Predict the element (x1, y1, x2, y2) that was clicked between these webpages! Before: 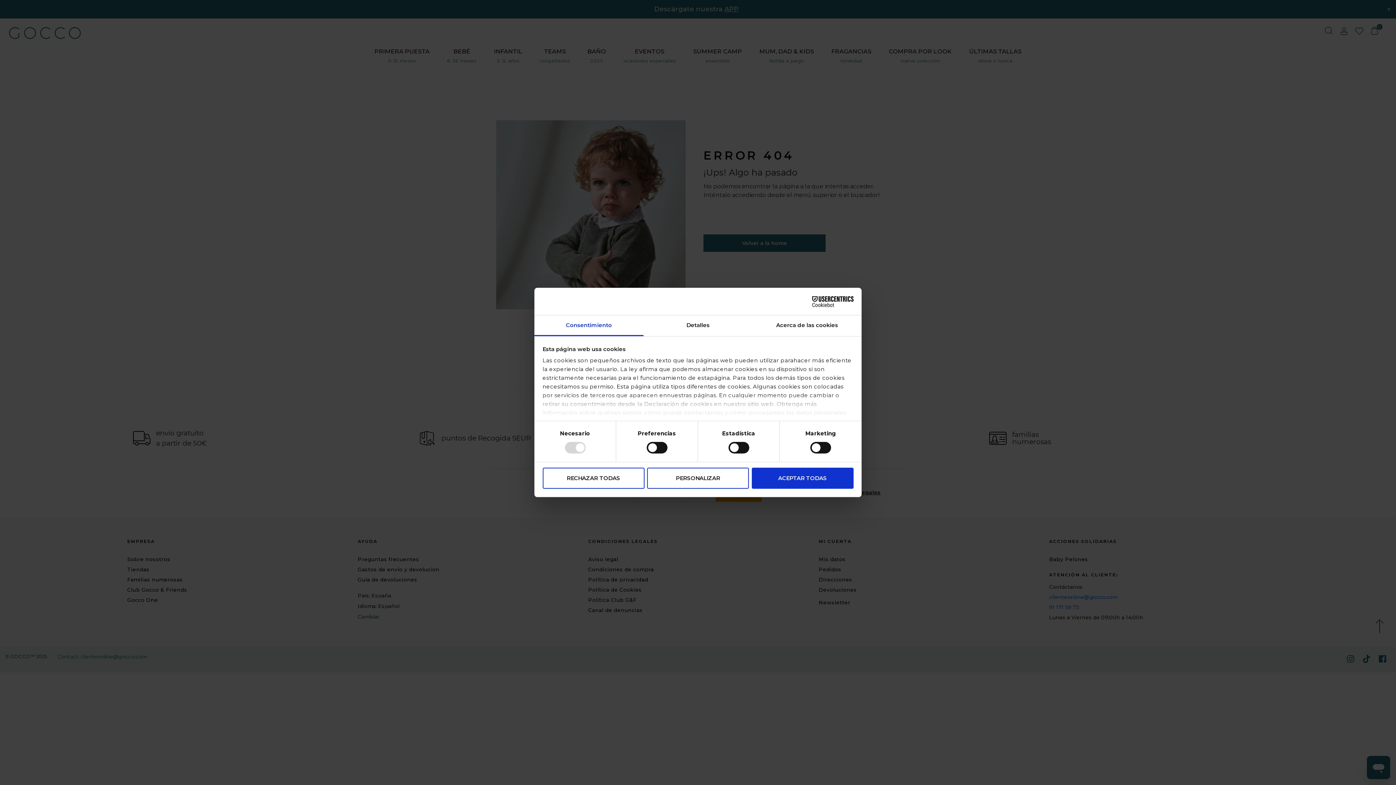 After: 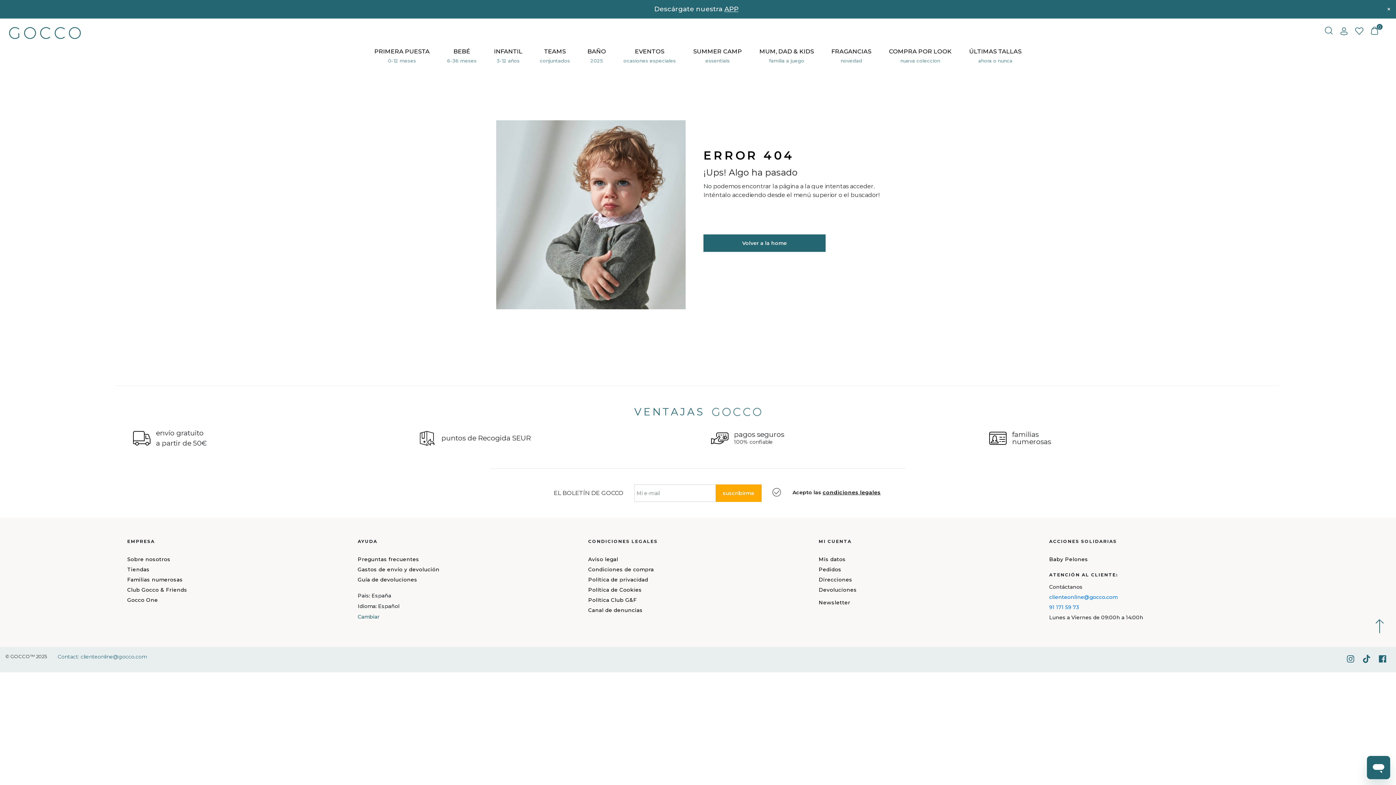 Action: label: ACEPTAR TODAS bbox: (751, 467, 853, 488)